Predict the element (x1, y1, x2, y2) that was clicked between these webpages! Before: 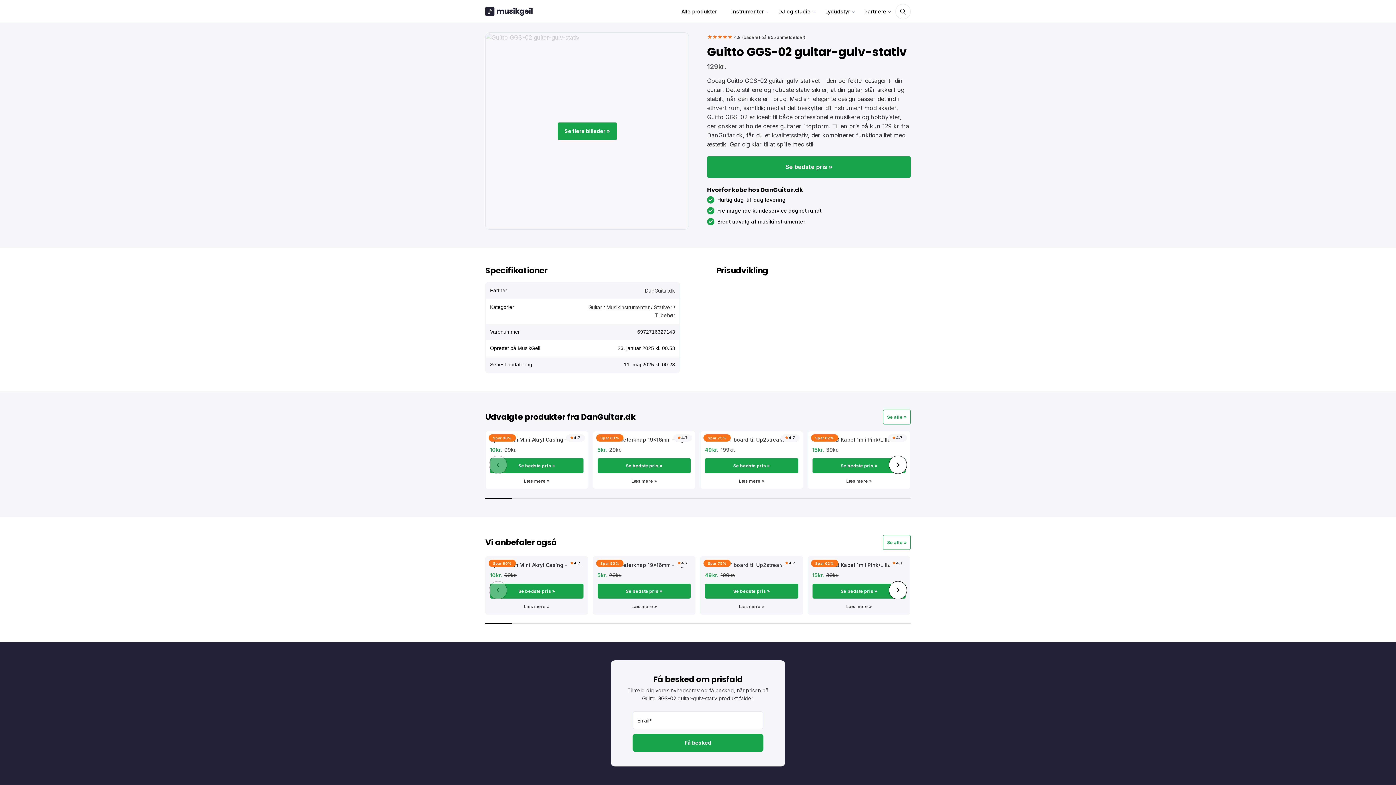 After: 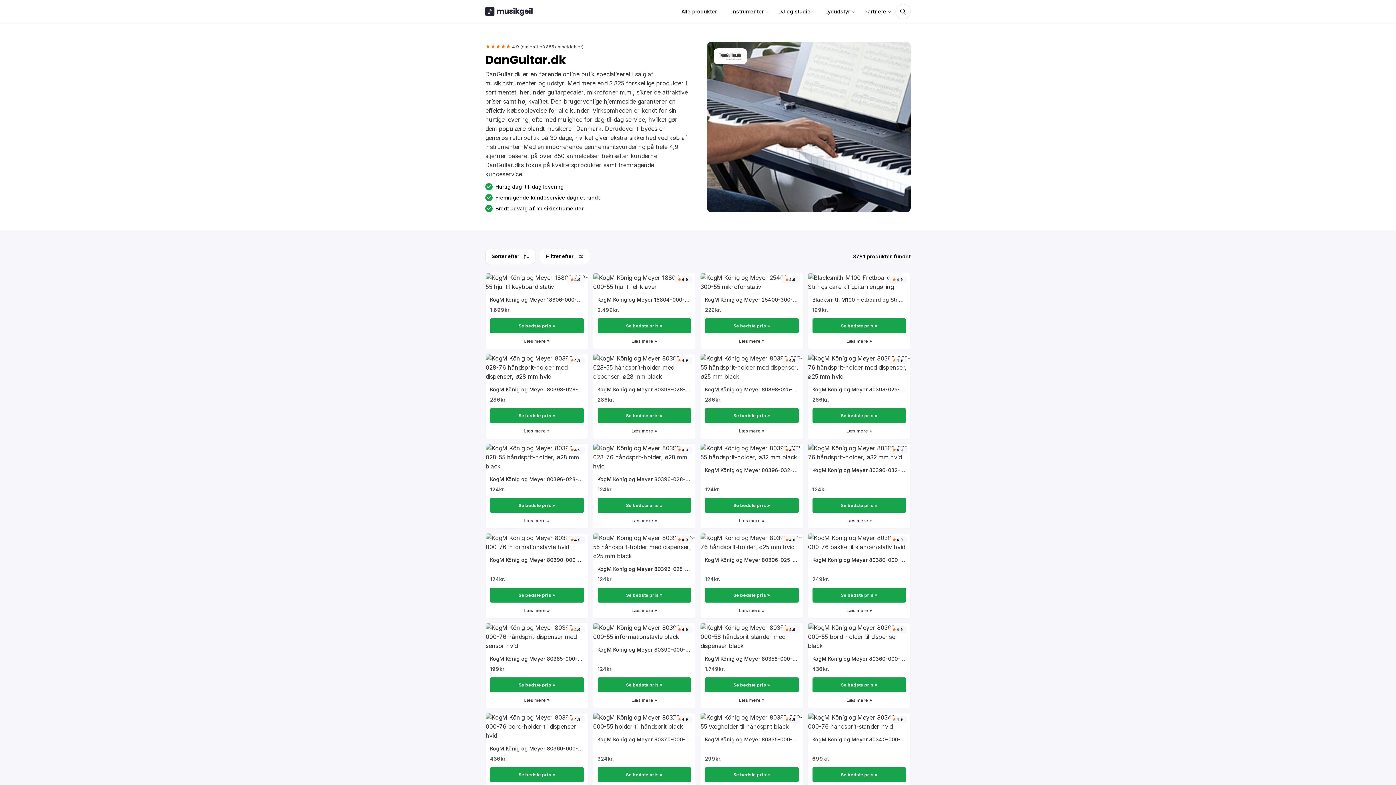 Action: label: Se alle » bbox: (883, 409, 910, 424)